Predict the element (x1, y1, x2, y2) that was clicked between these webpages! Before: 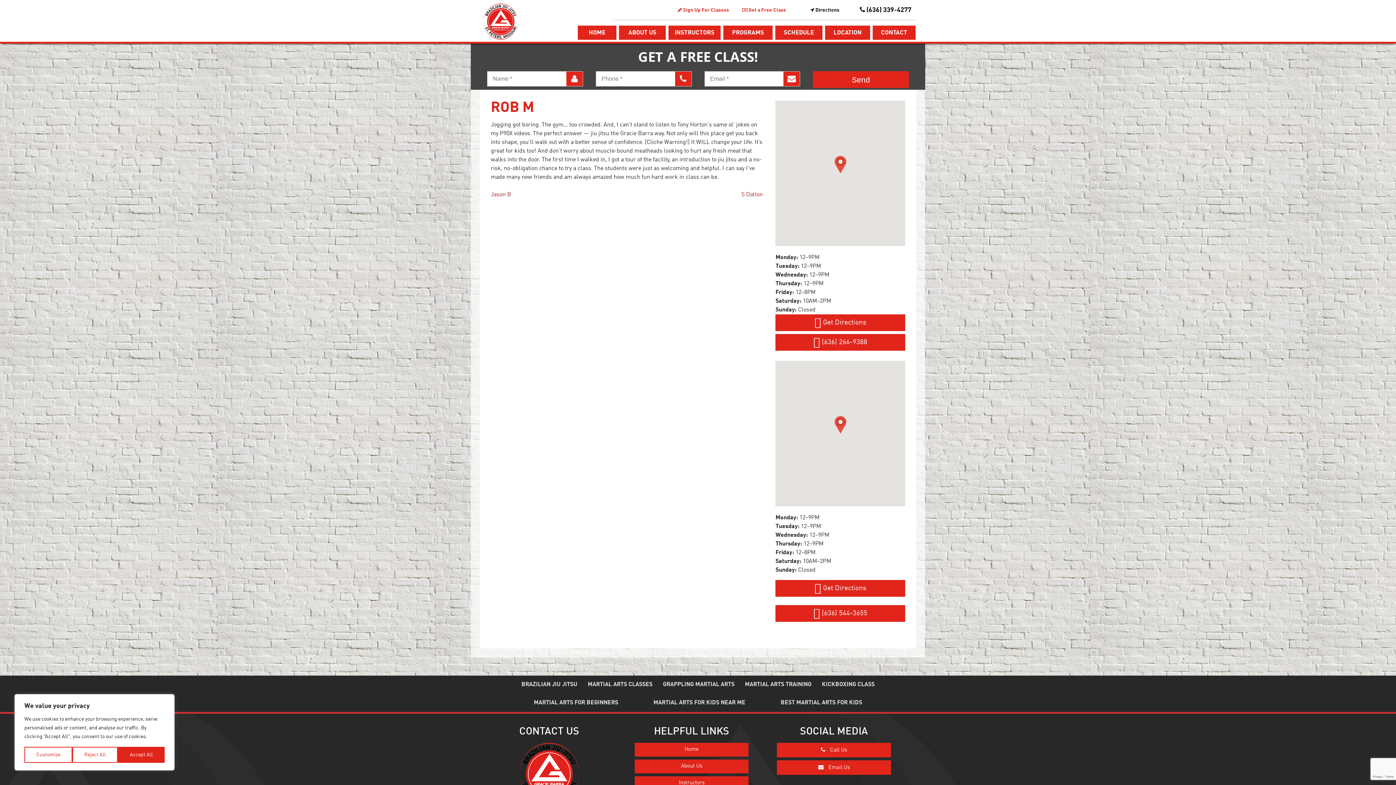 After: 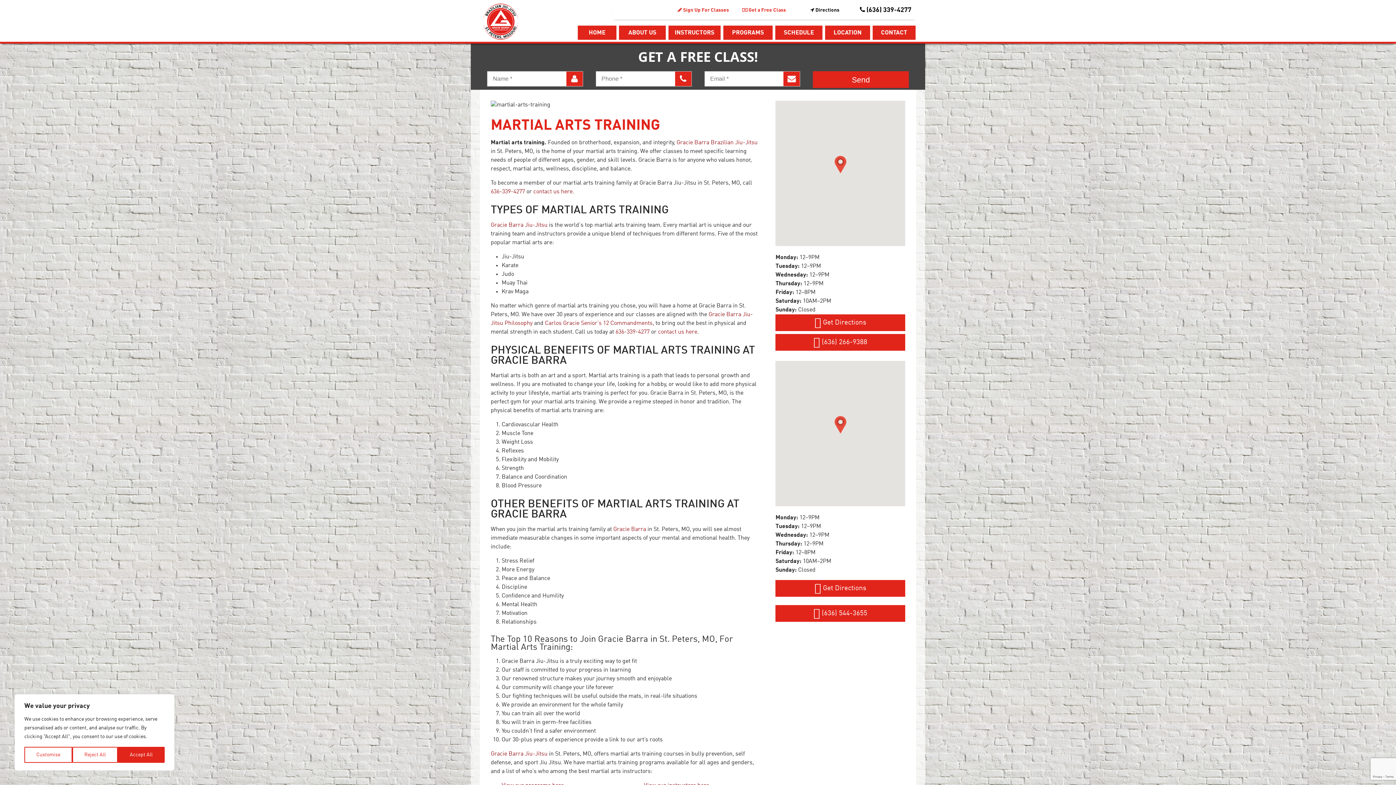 Action: label: MARTIAL ARTS TRAINING bbox: (741, 676, 815, 694)